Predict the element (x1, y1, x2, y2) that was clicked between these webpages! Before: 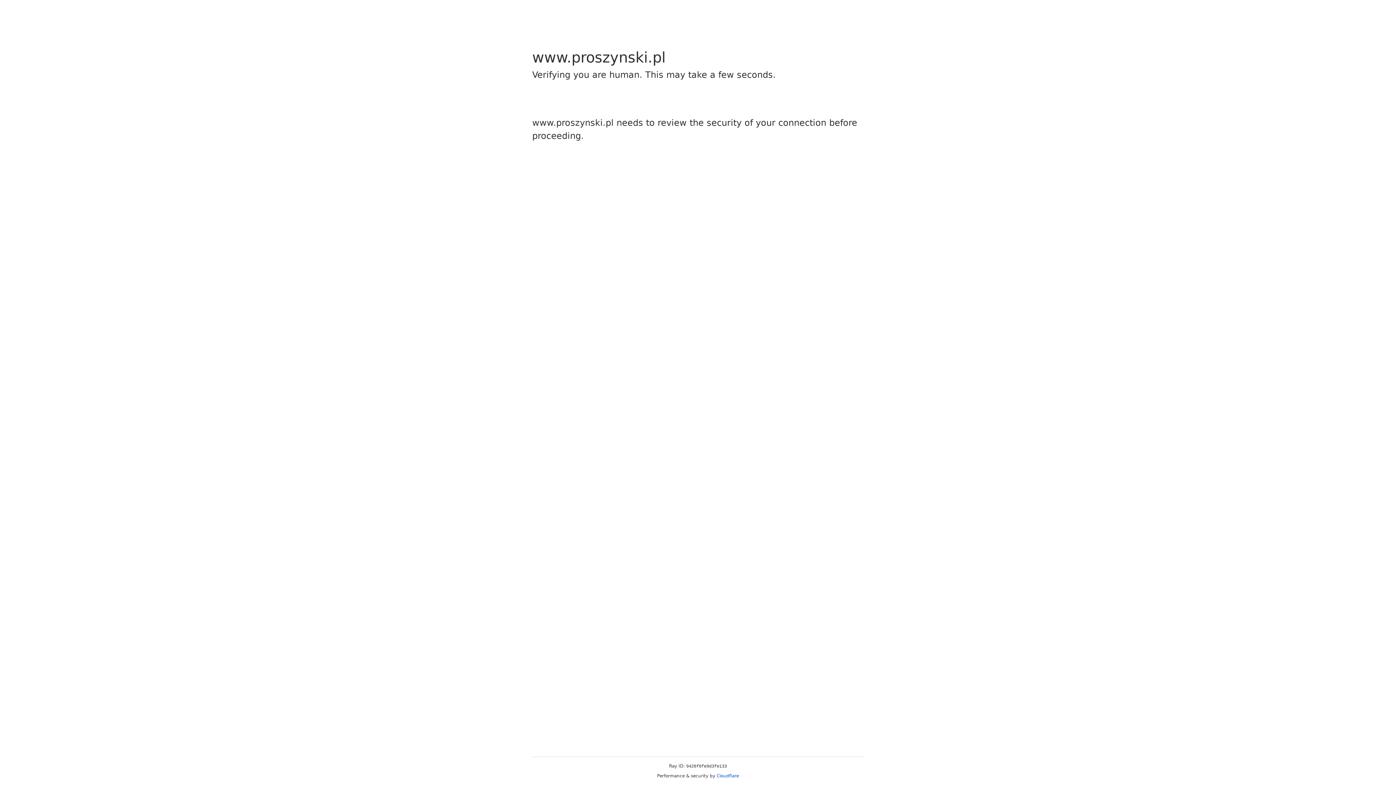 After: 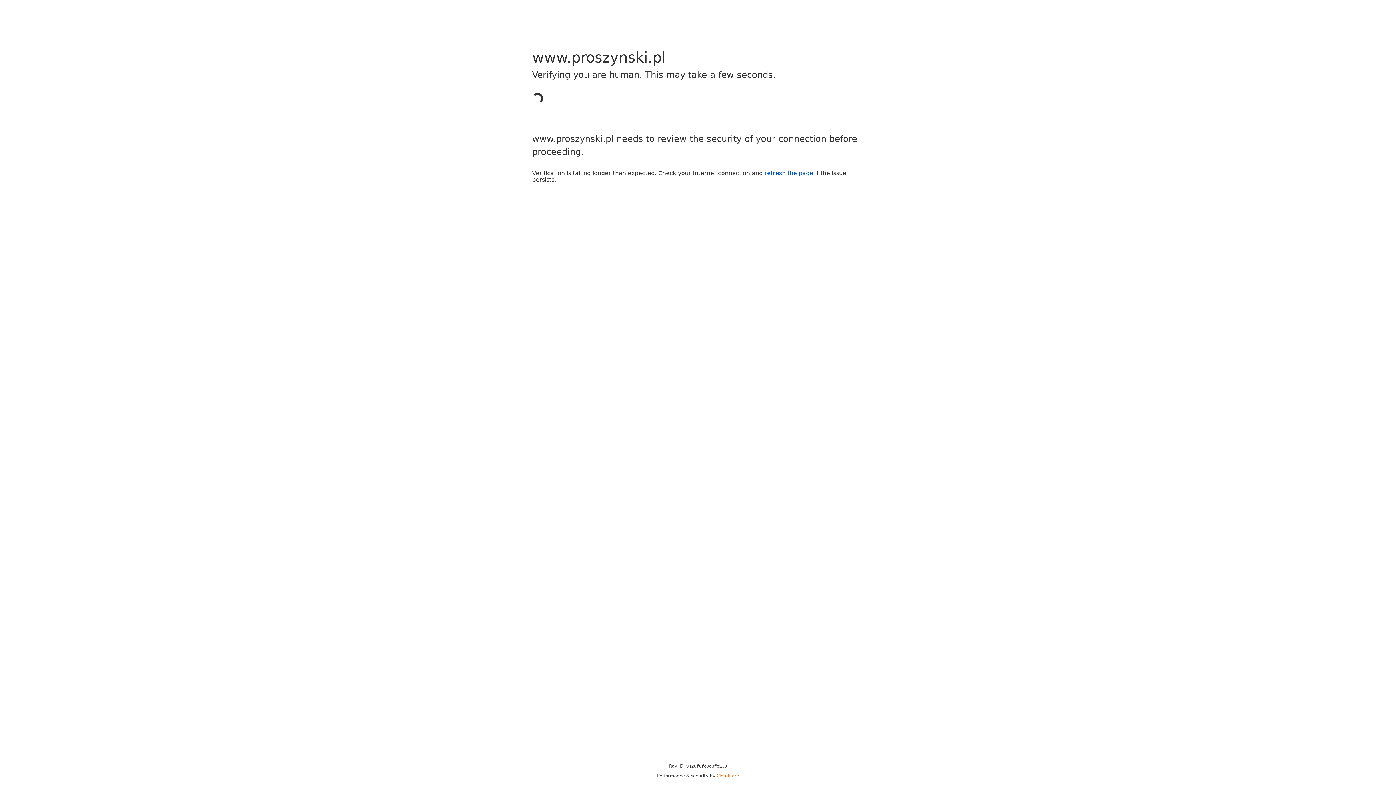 Action: bbox: (716, 773, 739, 778) label: Cloudflare